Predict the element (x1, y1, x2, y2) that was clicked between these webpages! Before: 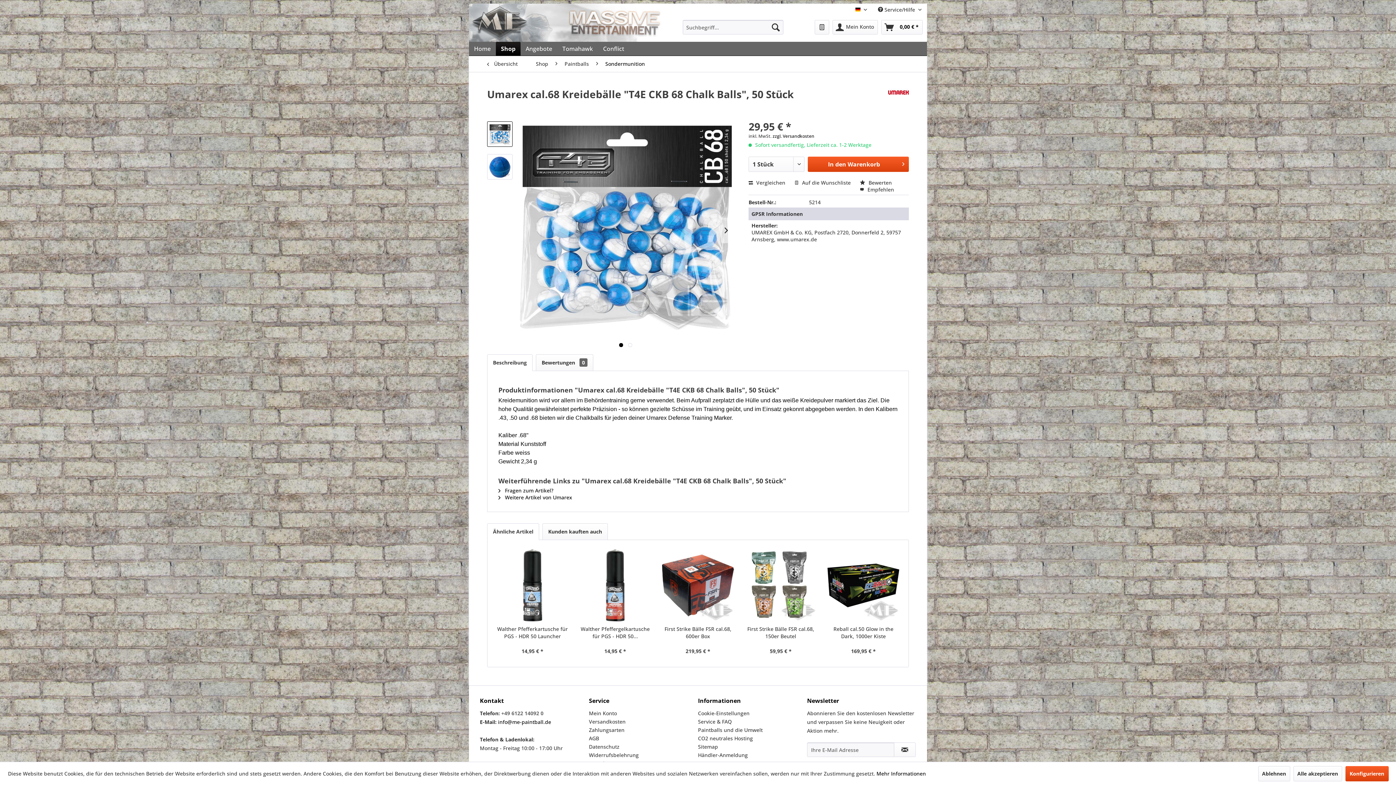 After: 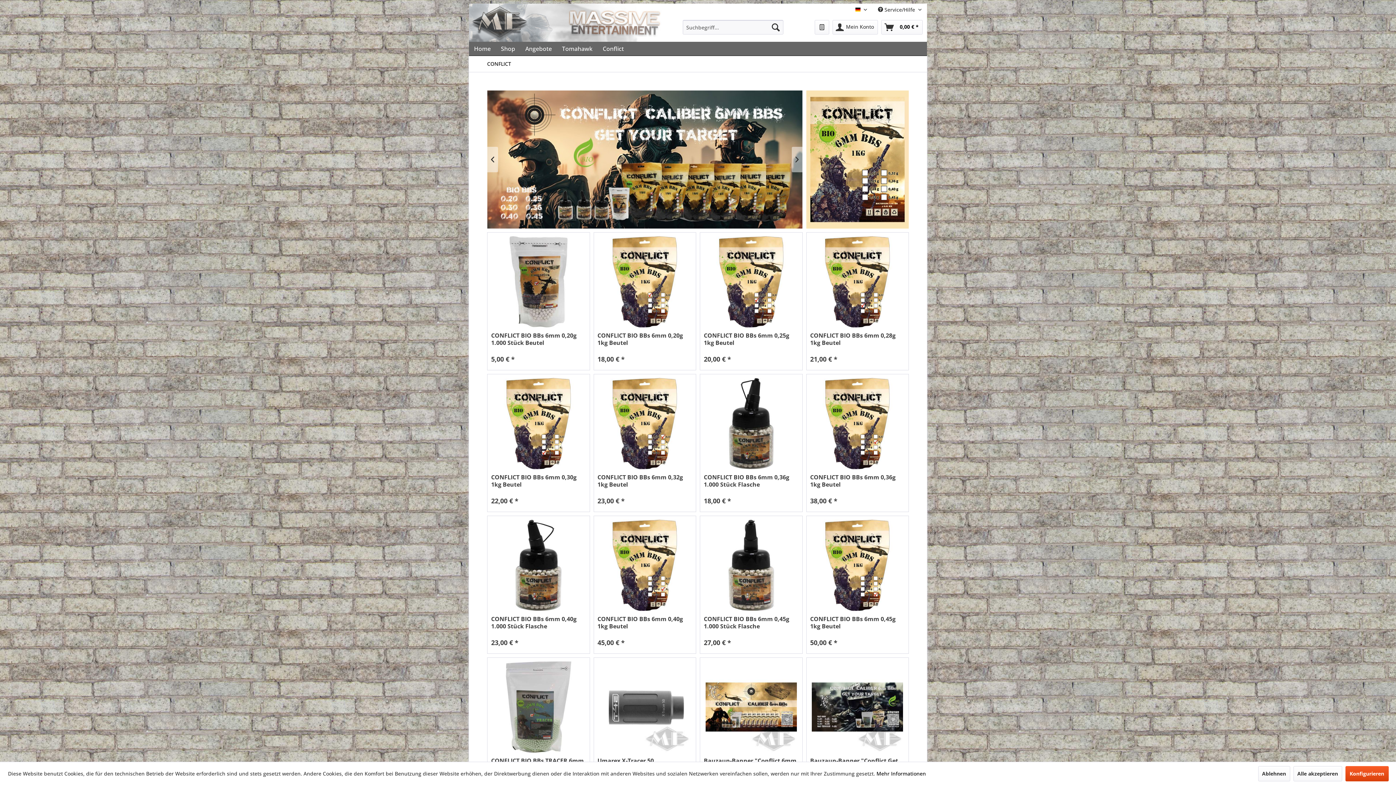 Action: label: Conflict bbox: (598, 41, 629, 55)